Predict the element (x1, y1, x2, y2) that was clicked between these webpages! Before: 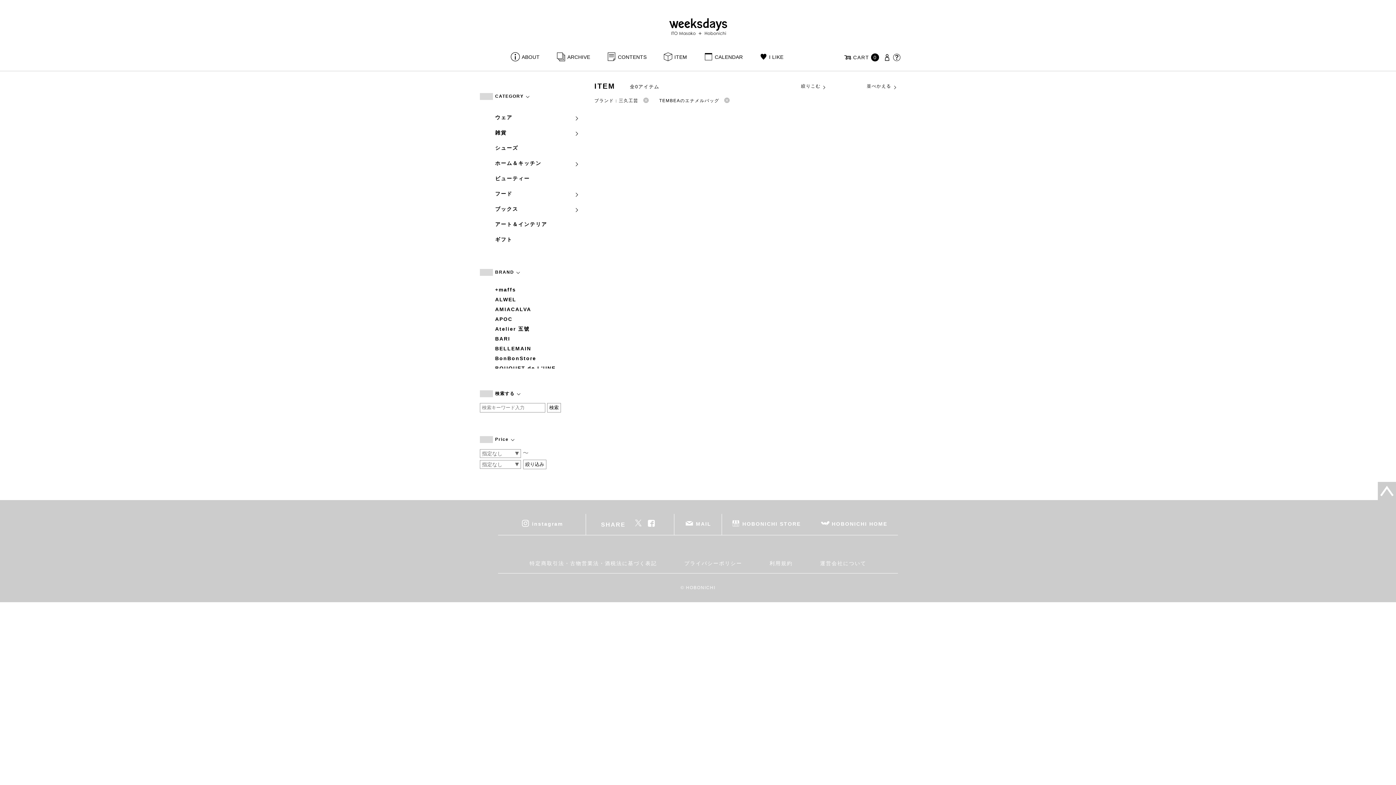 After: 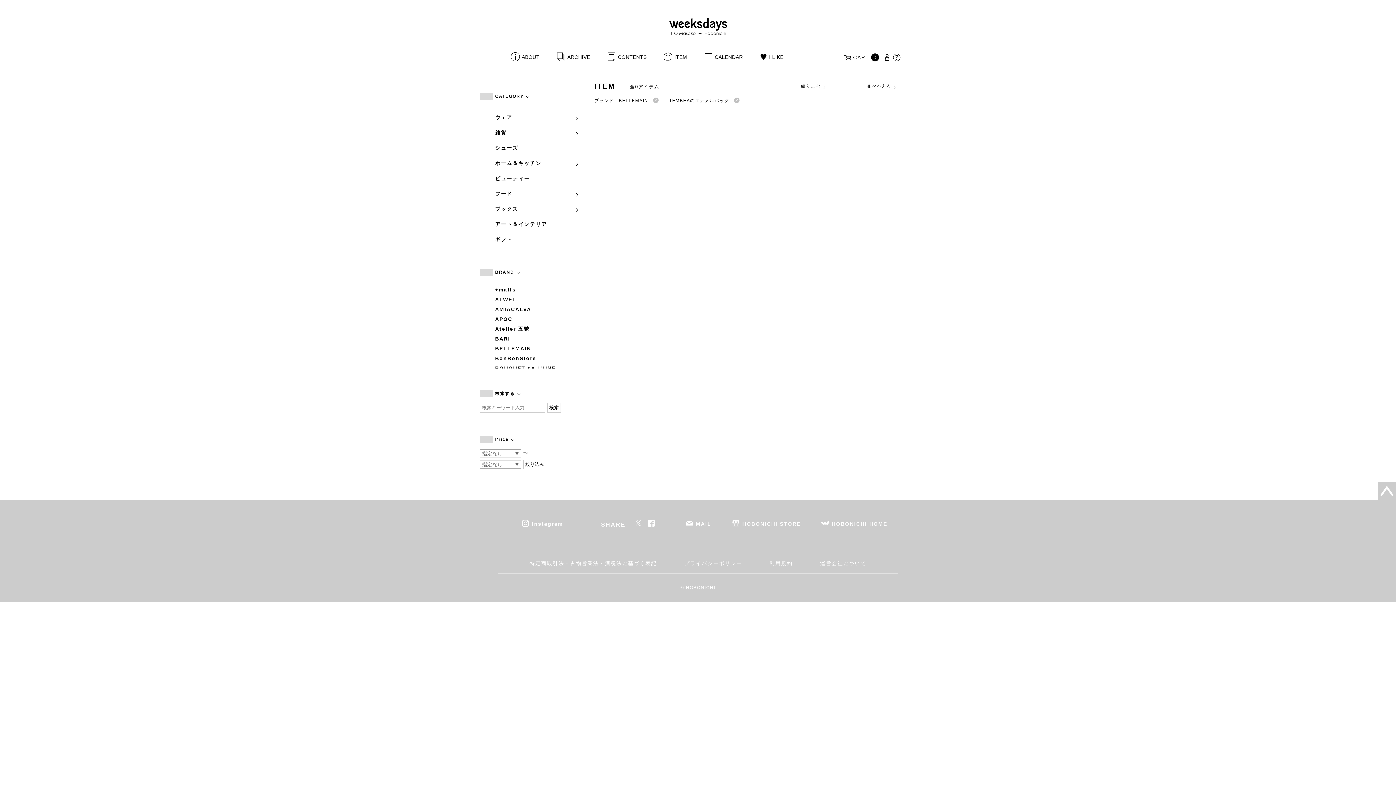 Action: bbox: (495, 344, 583, 352) label: BELLEMAIN